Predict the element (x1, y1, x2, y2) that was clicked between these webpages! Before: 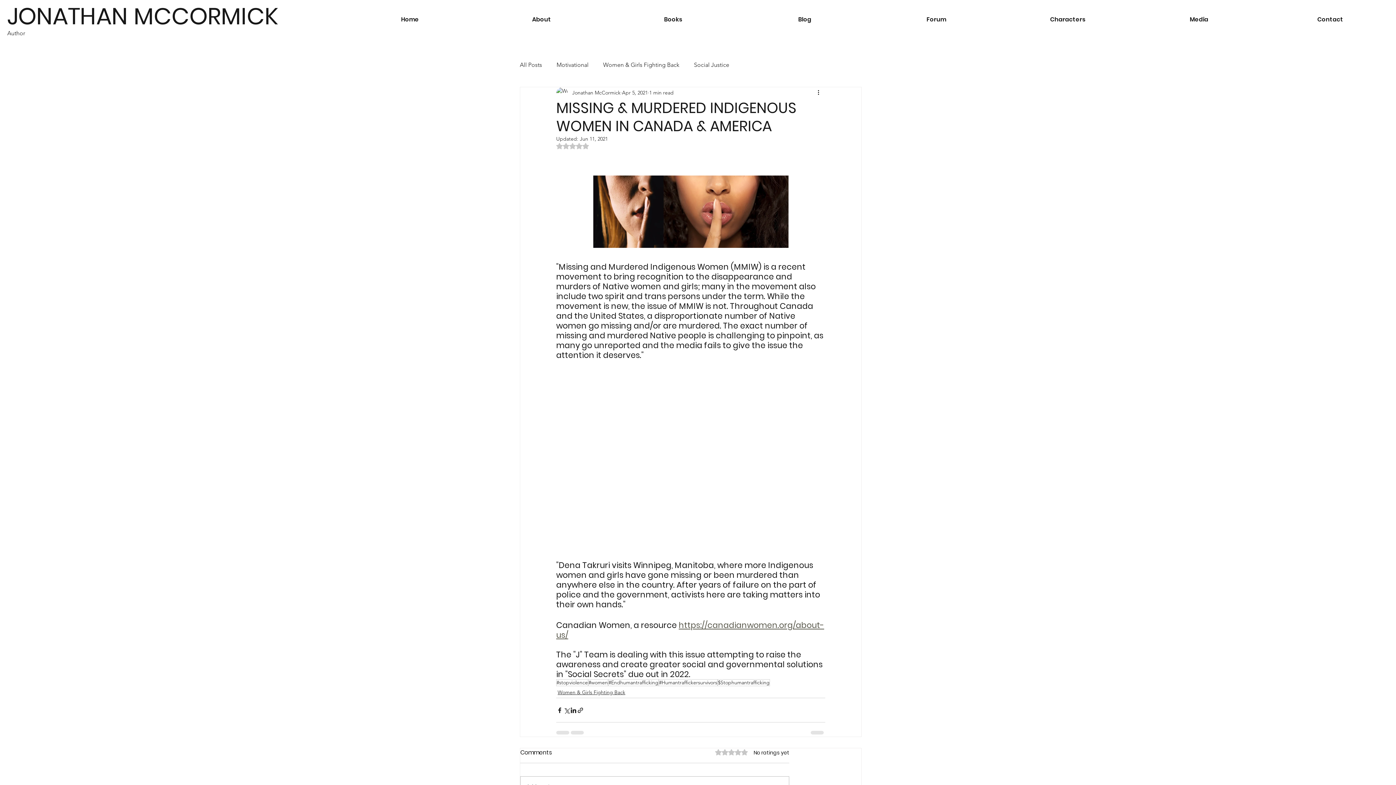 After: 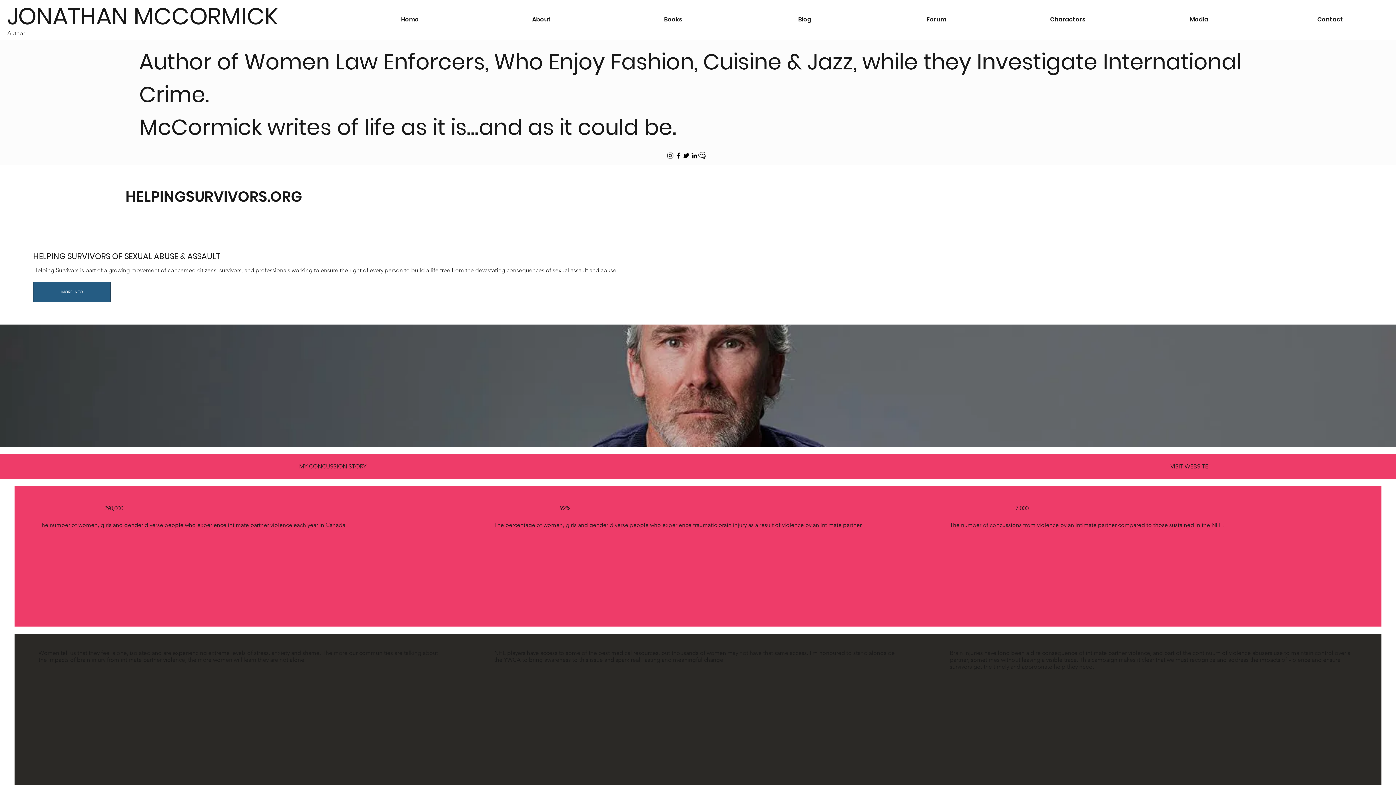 Action: label: JONATHAN MCCORMICK bbox: (7, 0, 278, 32)